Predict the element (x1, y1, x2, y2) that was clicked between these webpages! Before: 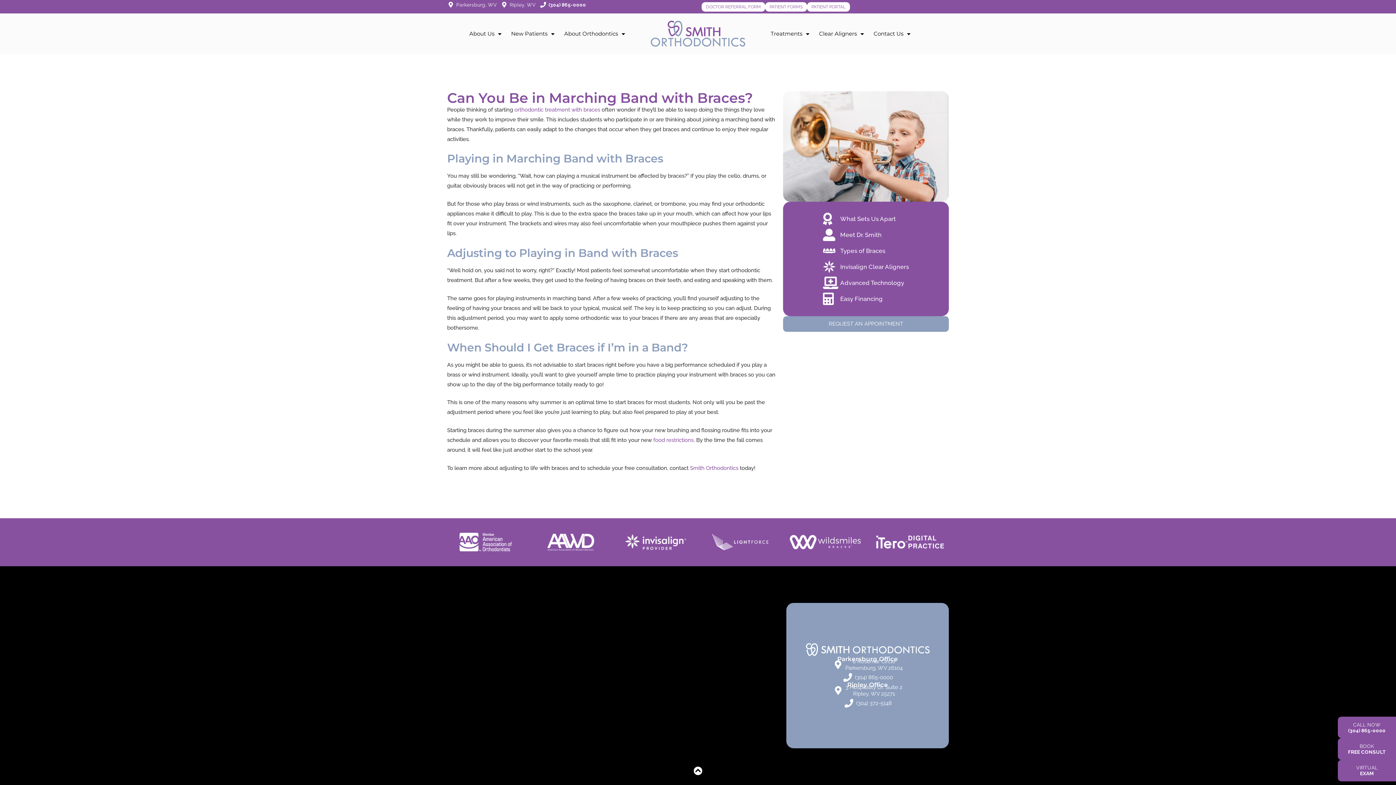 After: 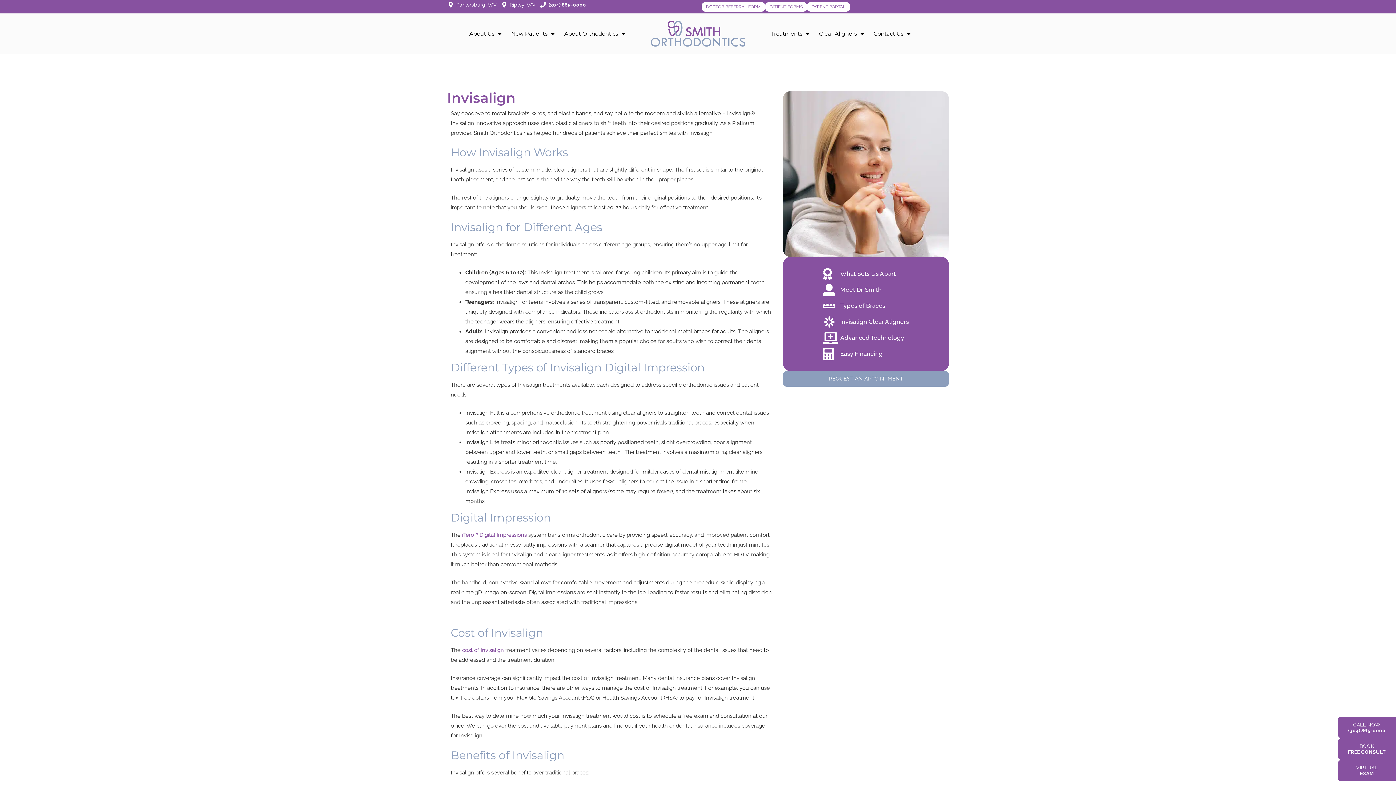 Action: bbox: (823, 260, 909, 273) label: Invisalign Clear Aligners